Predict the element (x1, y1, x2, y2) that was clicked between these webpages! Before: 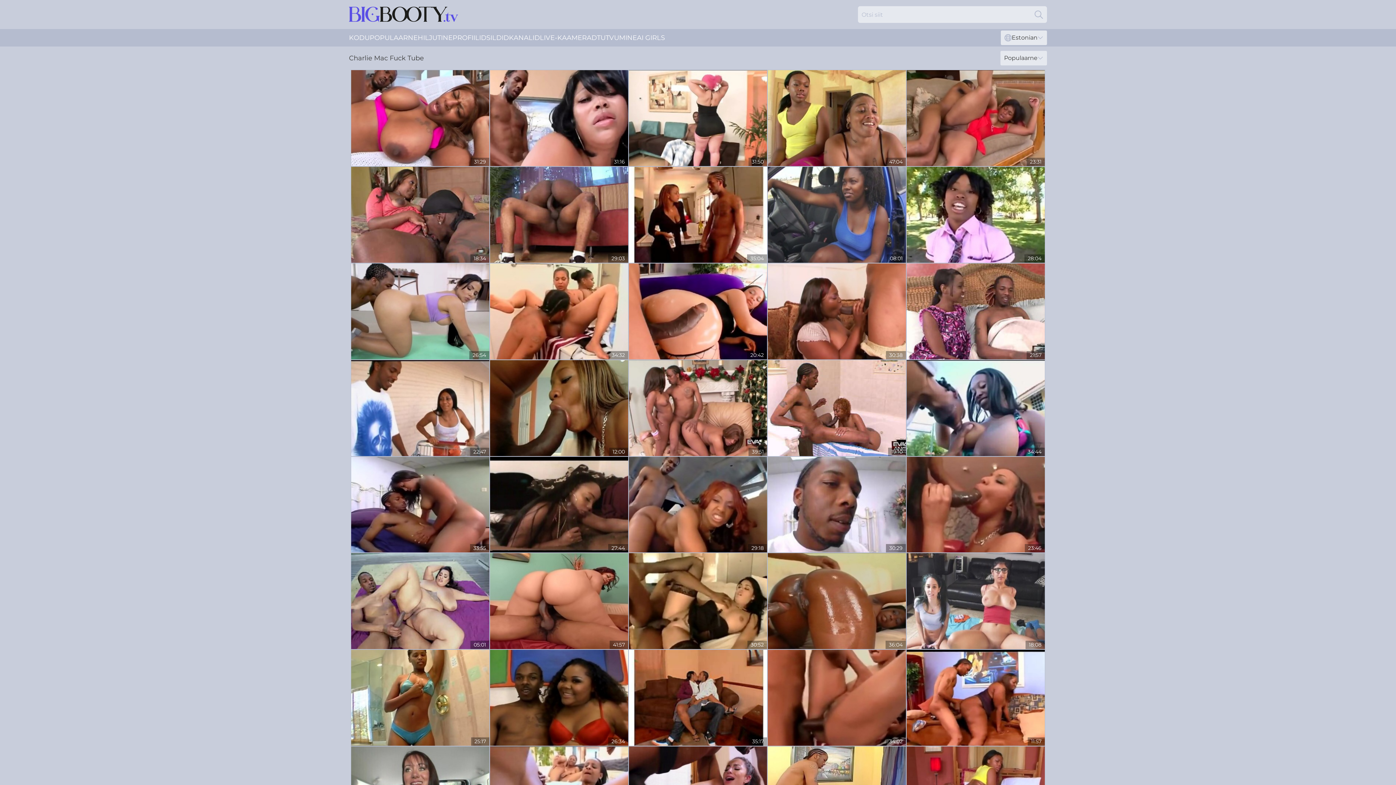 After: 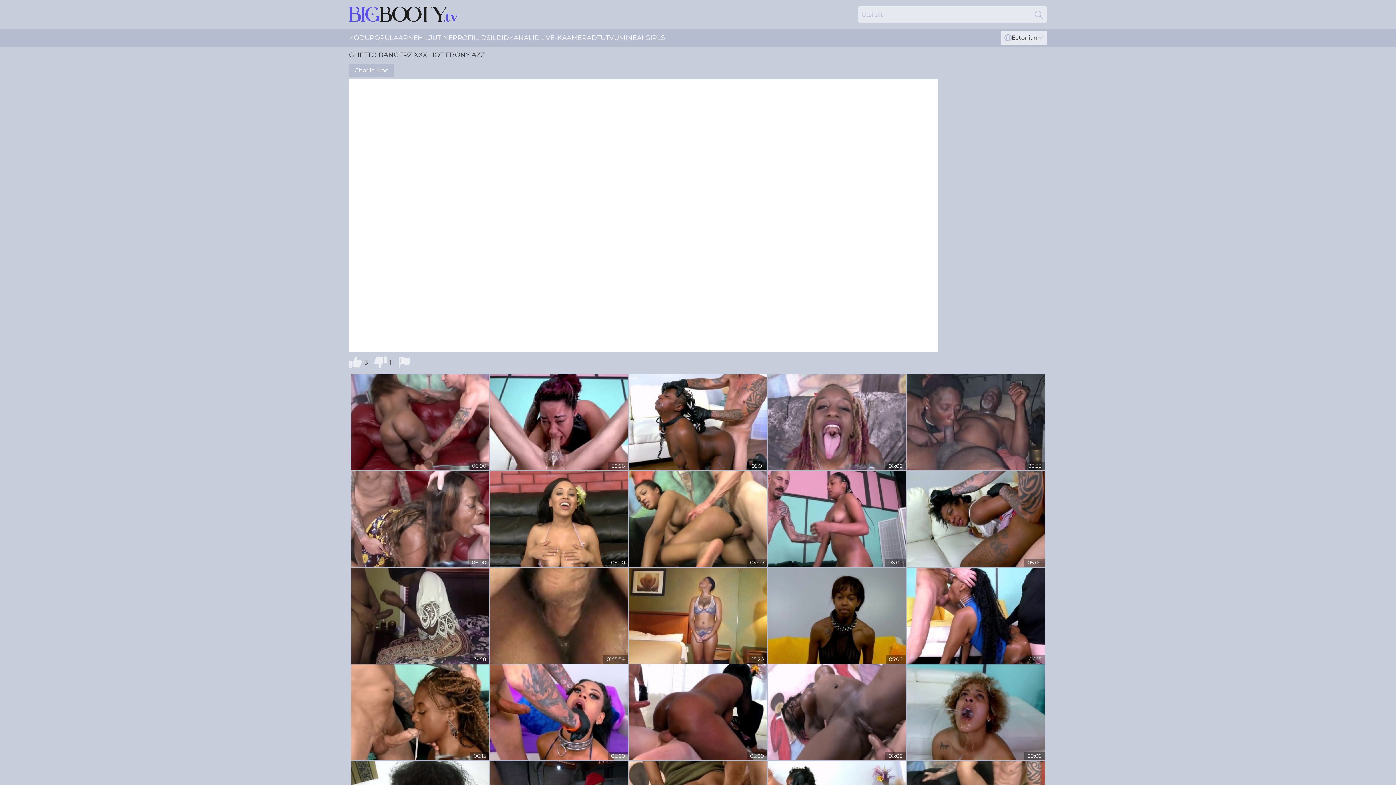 Action: bbox: (490, 166, 628, 262)